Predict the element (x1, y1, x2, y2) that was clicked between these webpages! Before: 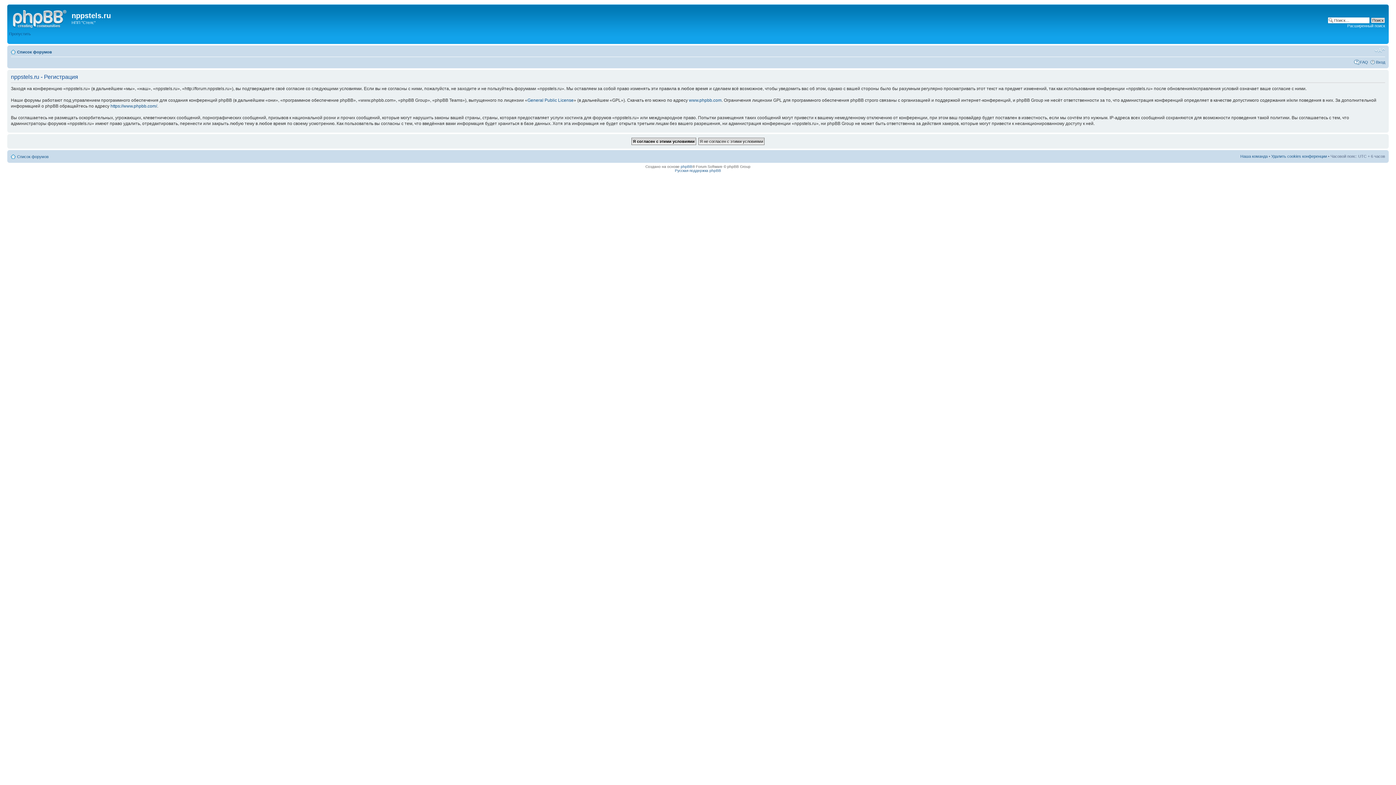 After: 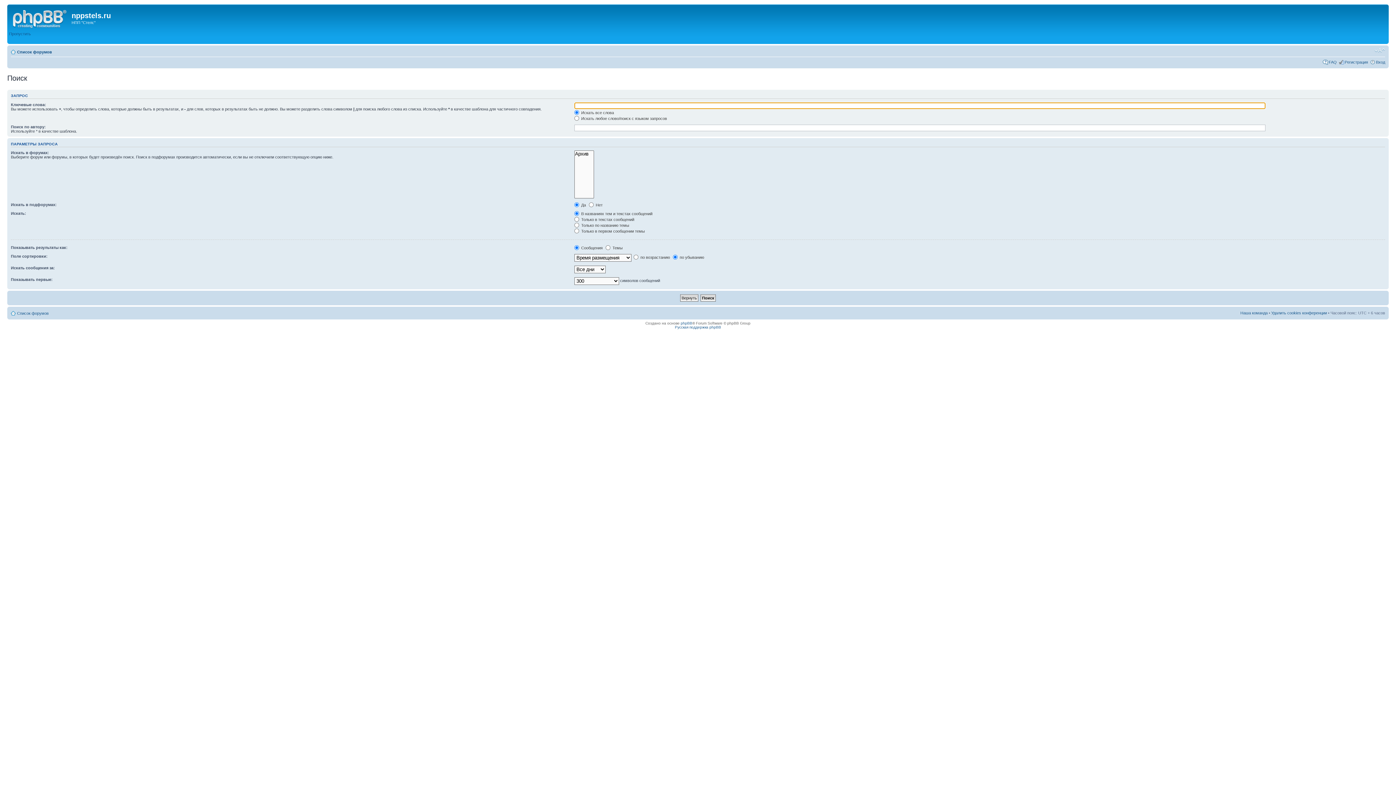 Action: label: Расширенный поиск bbox: (1347, 23, 1385, 28)